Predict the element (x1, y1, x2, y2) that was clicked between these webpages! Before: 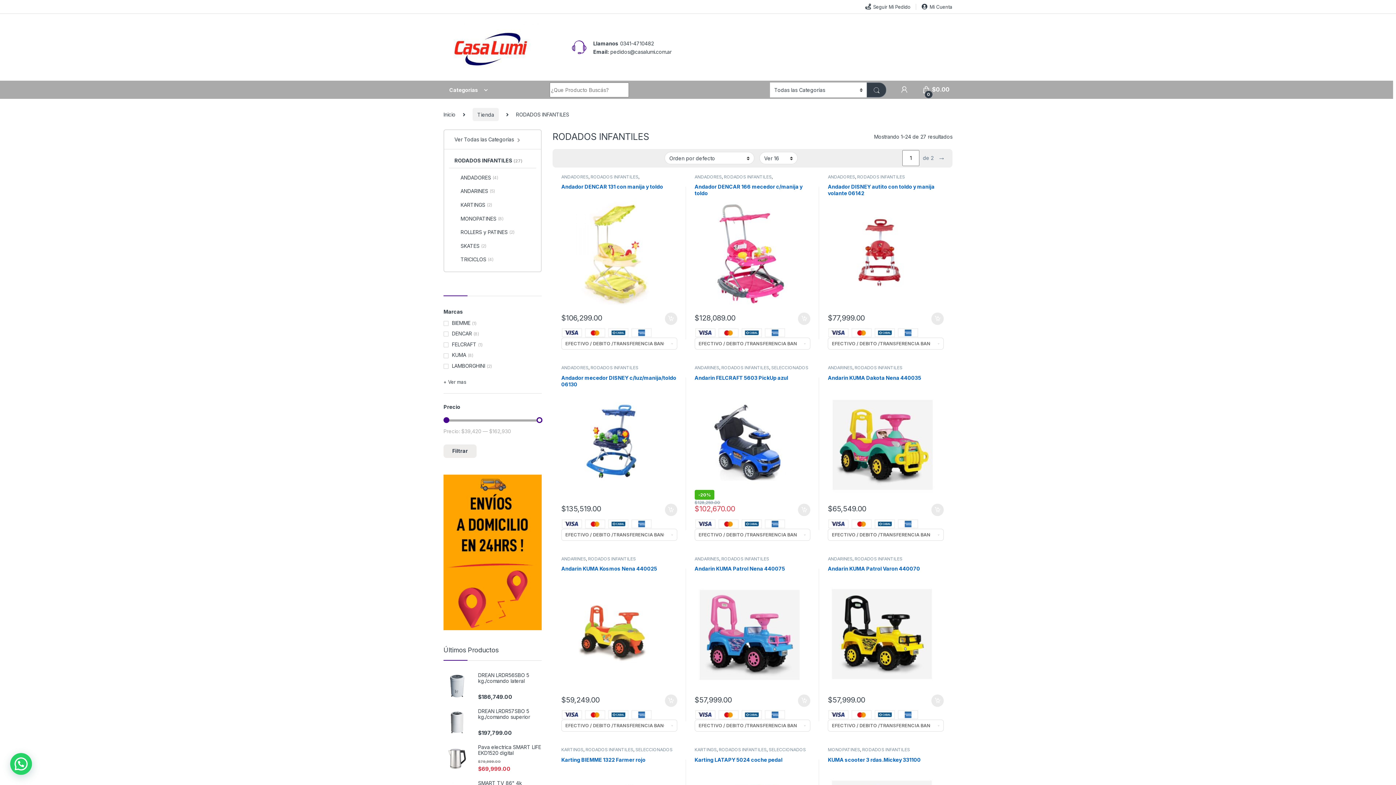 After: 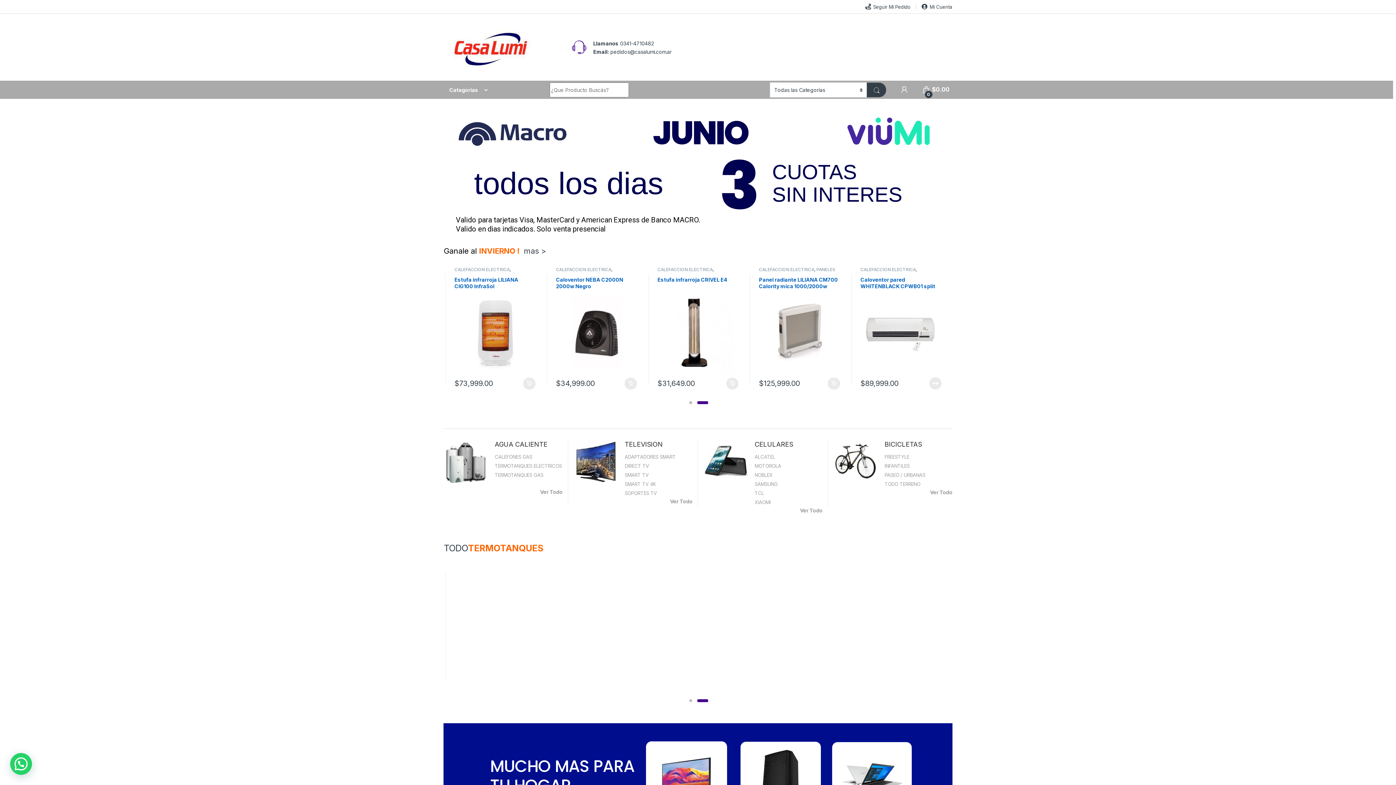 Action: label: Inicio bbox: (443, 111, 455, 117)